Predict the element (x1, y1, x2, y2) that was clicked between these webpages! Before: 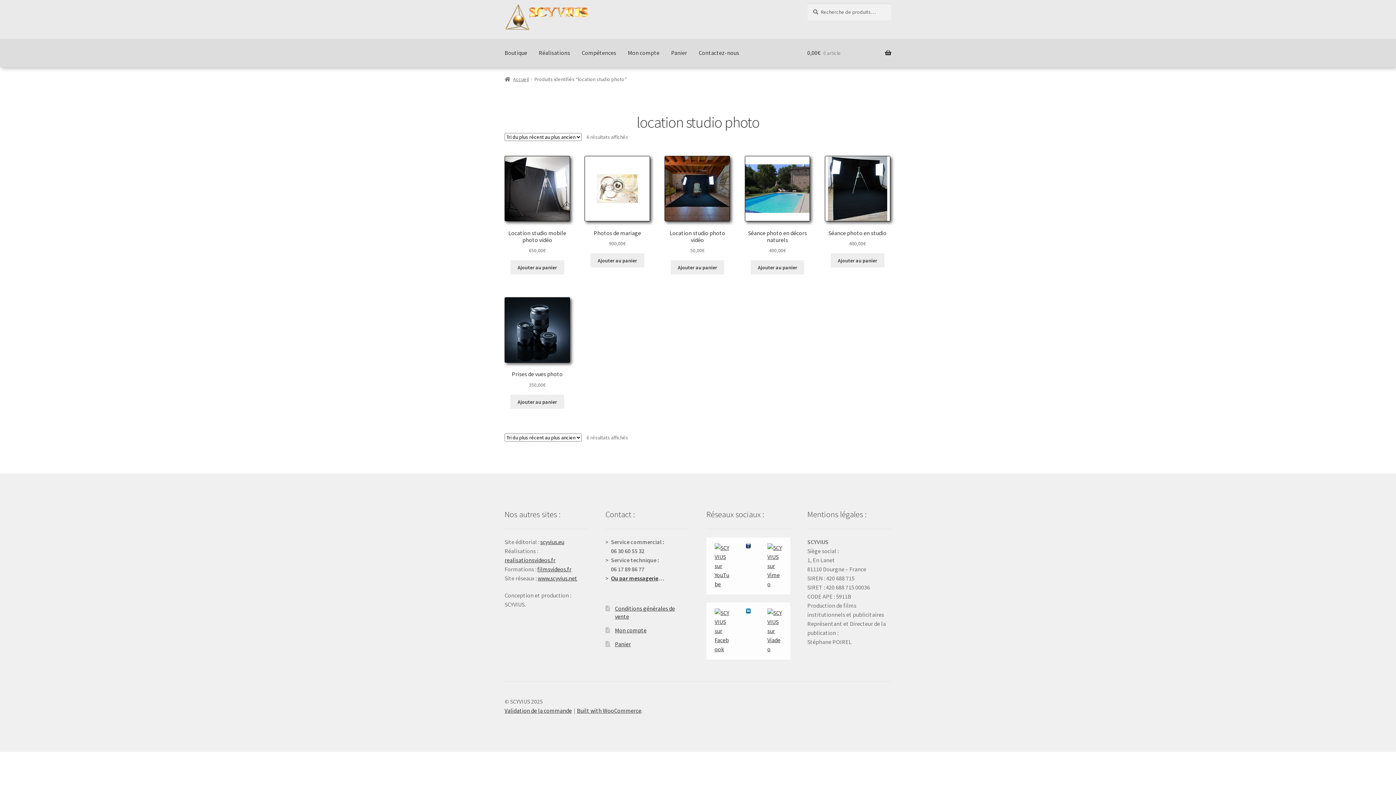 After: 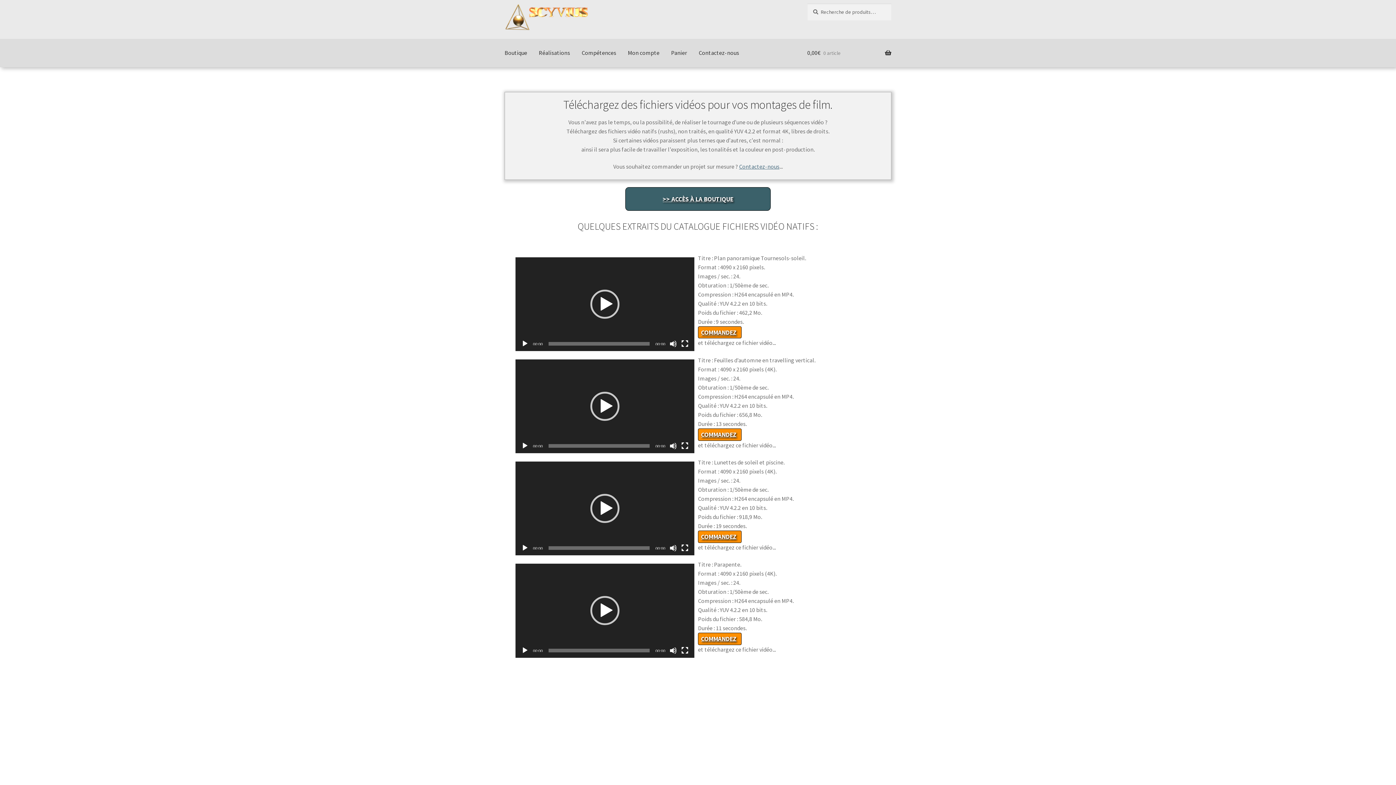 Action: label: Accueil bbox: (504, 76, 528, 82)